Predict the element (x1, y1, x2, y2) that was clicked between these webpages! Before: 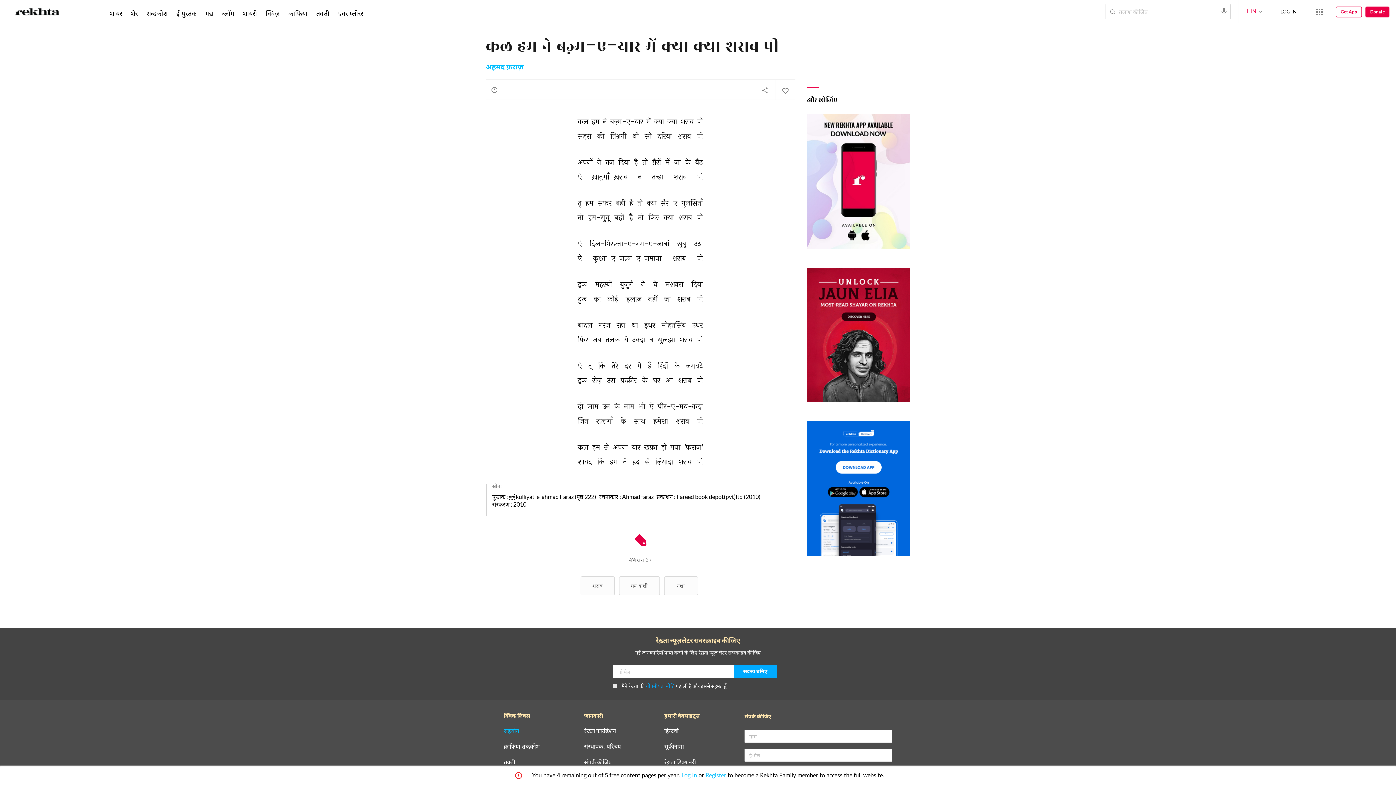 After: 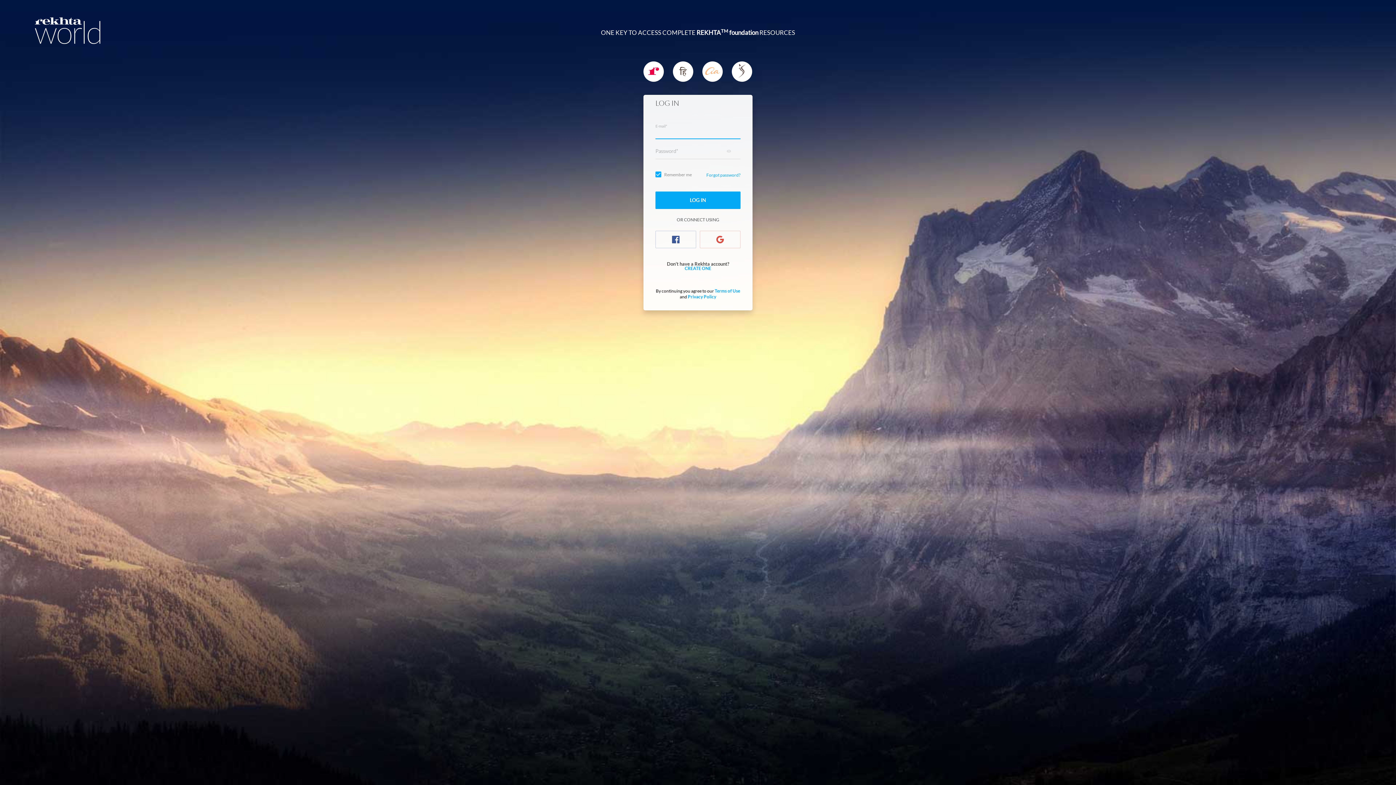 Action: label: LOG IN bbox: (1272, 0, 1305, 22)